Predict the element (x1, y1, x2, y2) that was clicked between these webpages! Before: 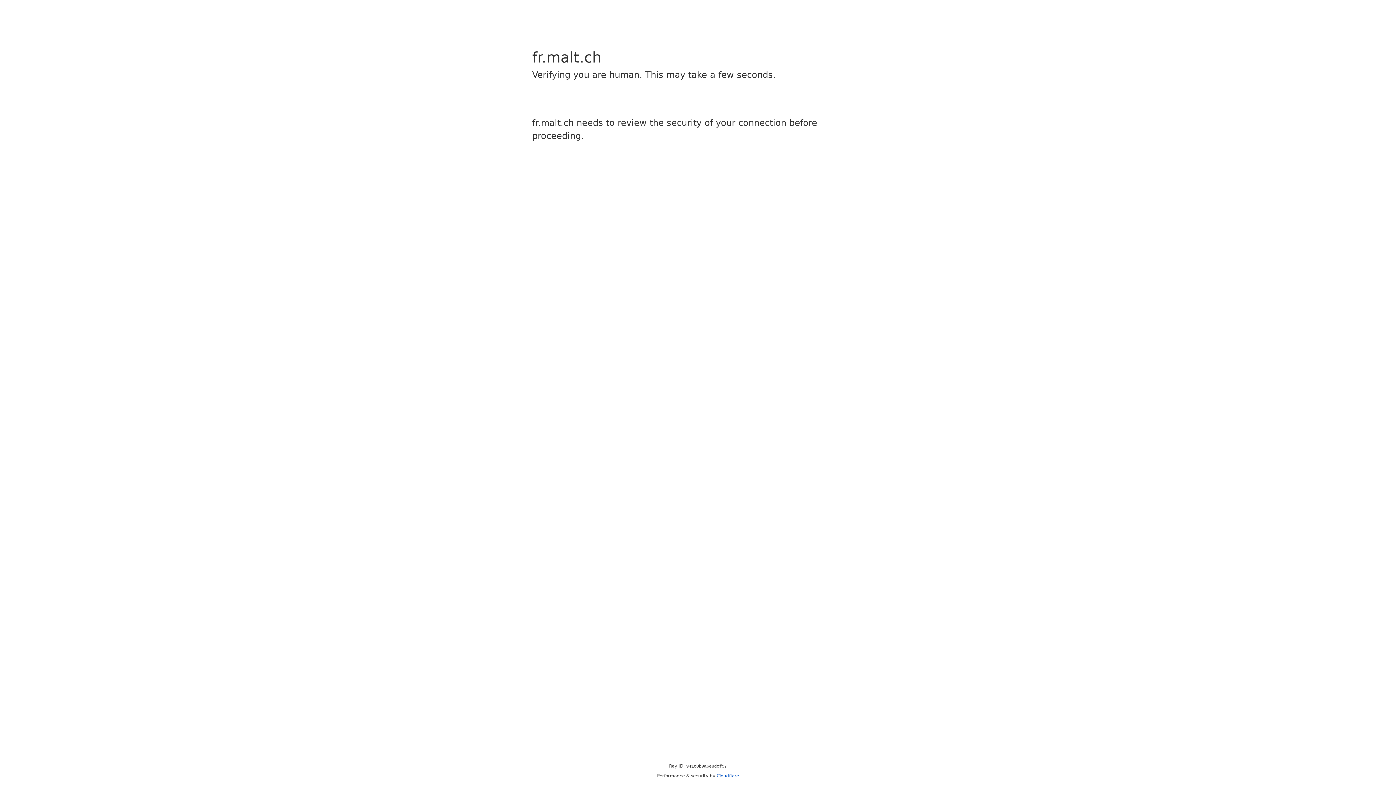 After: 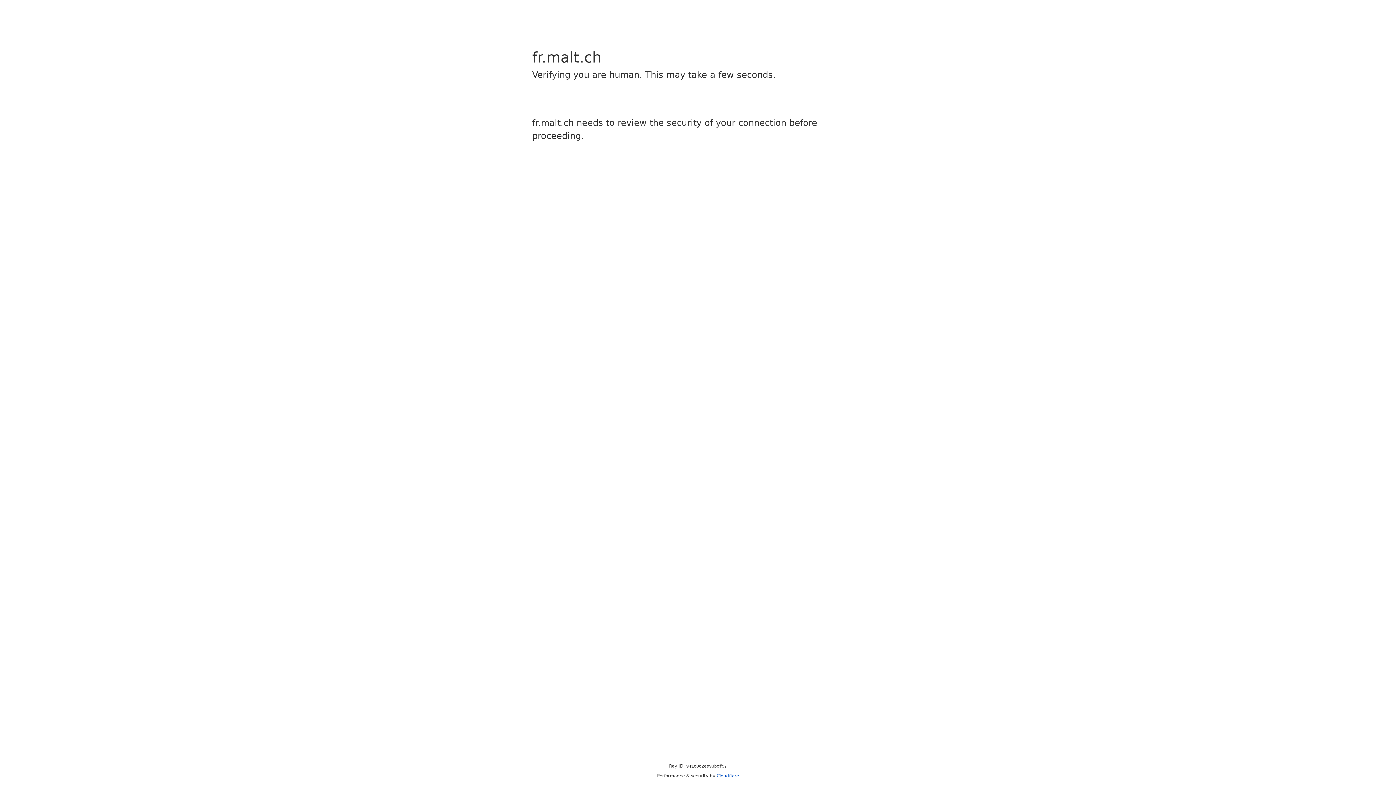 Action: bbox: (716, 773, 739, 778) label: Cloudflare